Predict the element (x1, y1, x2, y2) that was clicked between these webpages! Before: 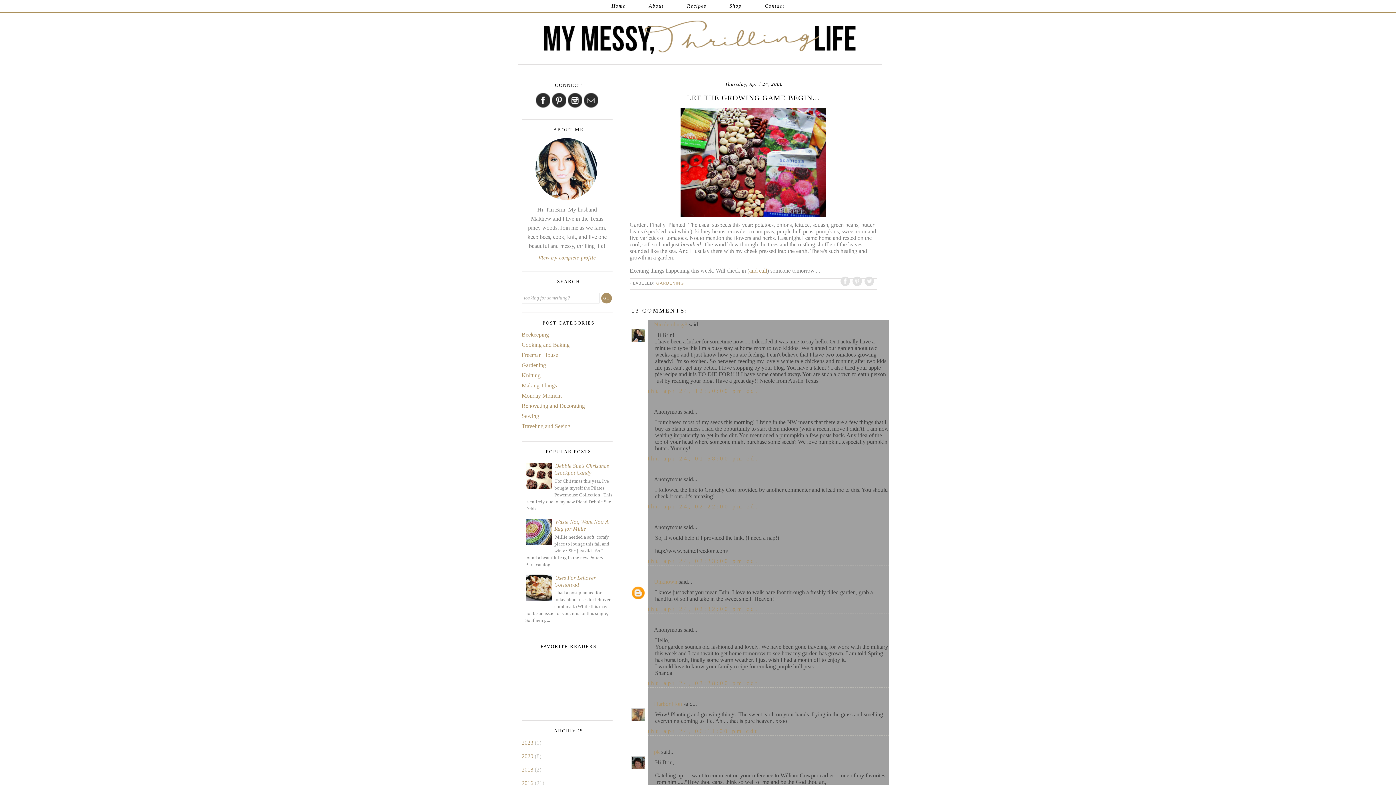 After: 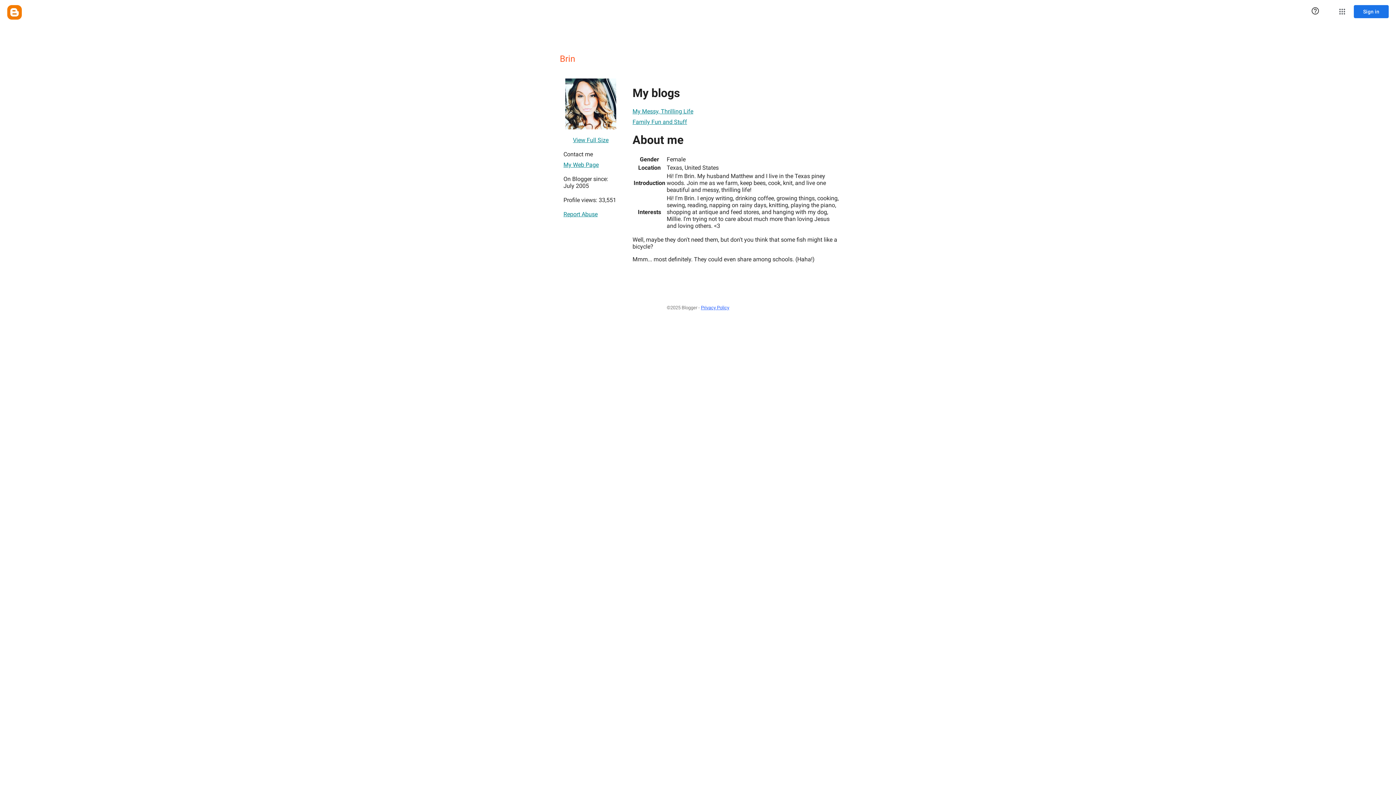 Action: label: View my complete profile bbox: (538, 237, 595, 260)